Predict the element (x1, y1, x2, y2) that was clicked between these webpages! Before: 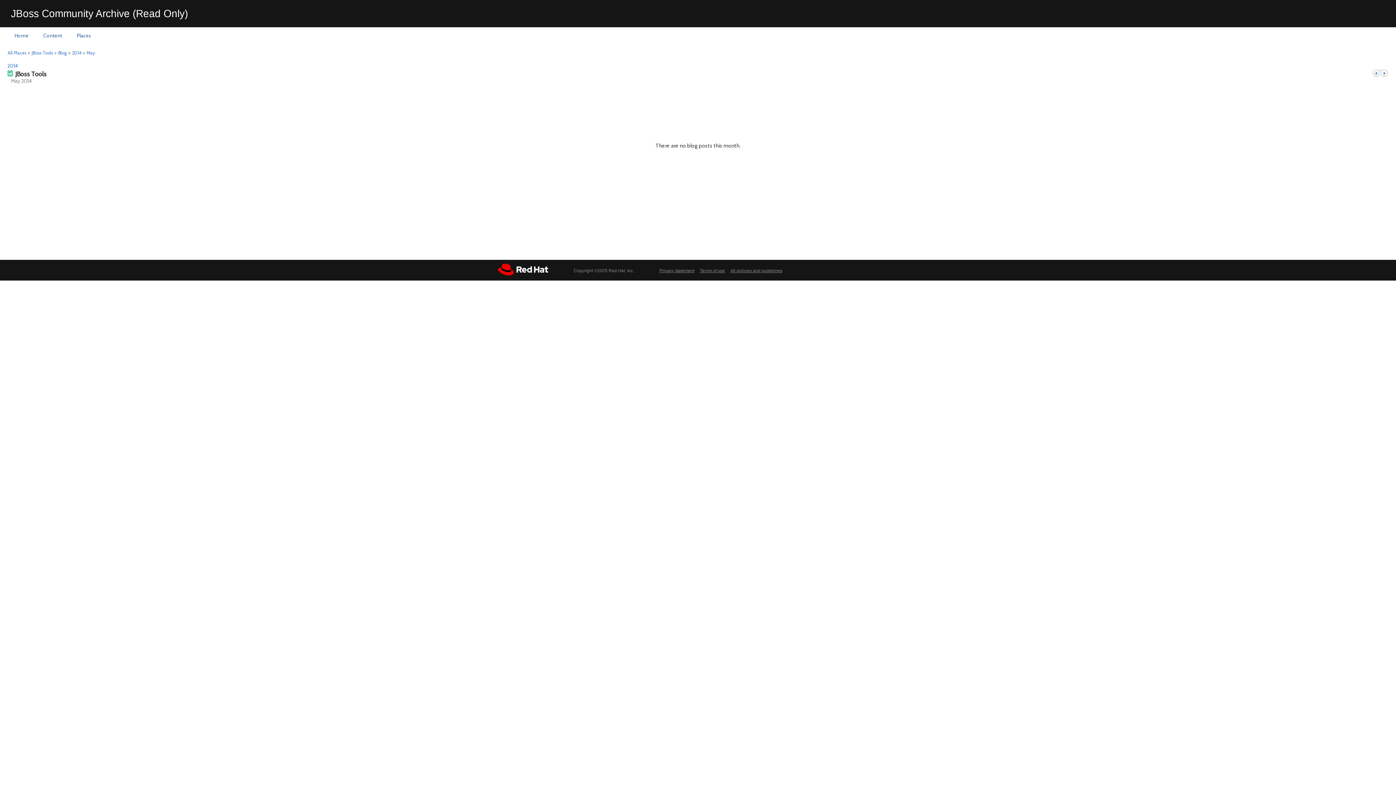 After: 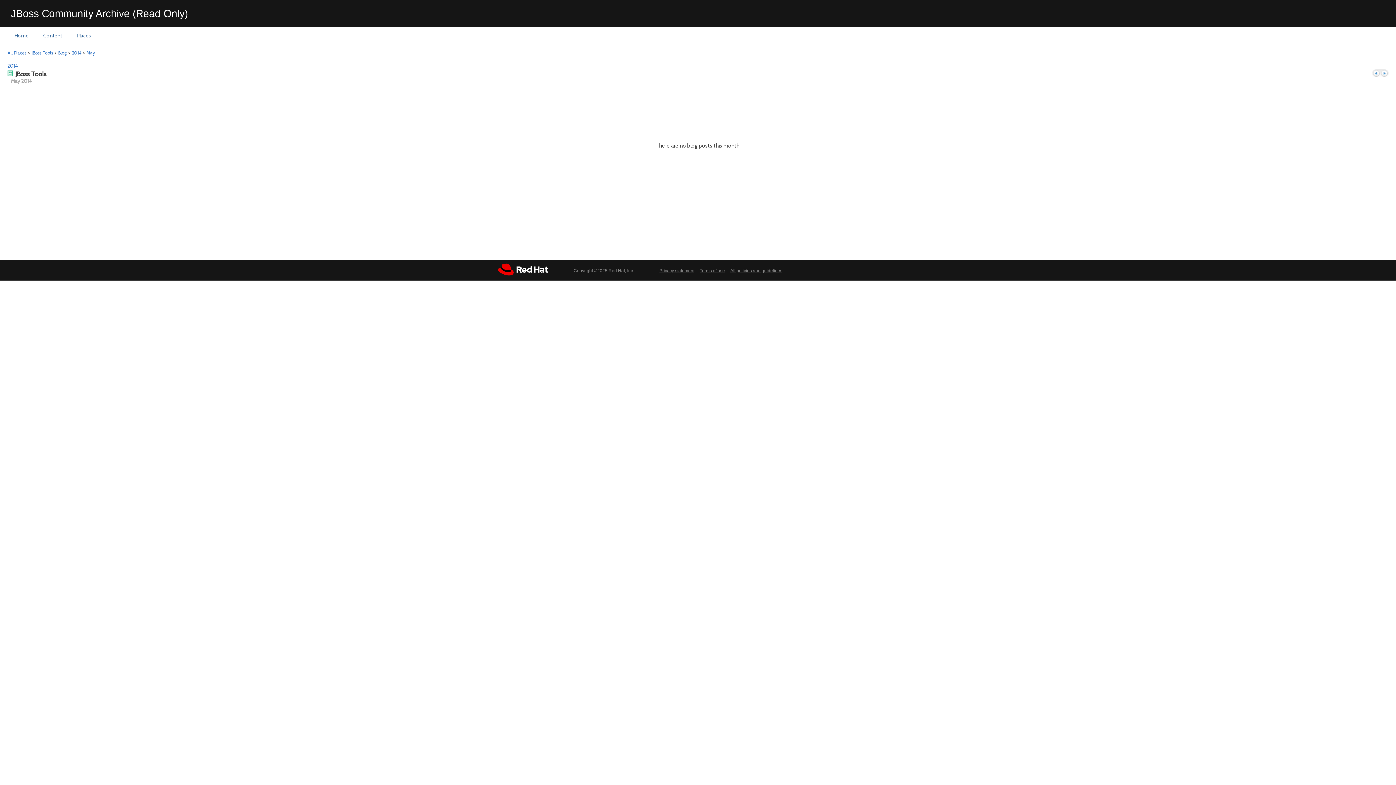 Action: label: May bbox: (86, 50, 95, 55)